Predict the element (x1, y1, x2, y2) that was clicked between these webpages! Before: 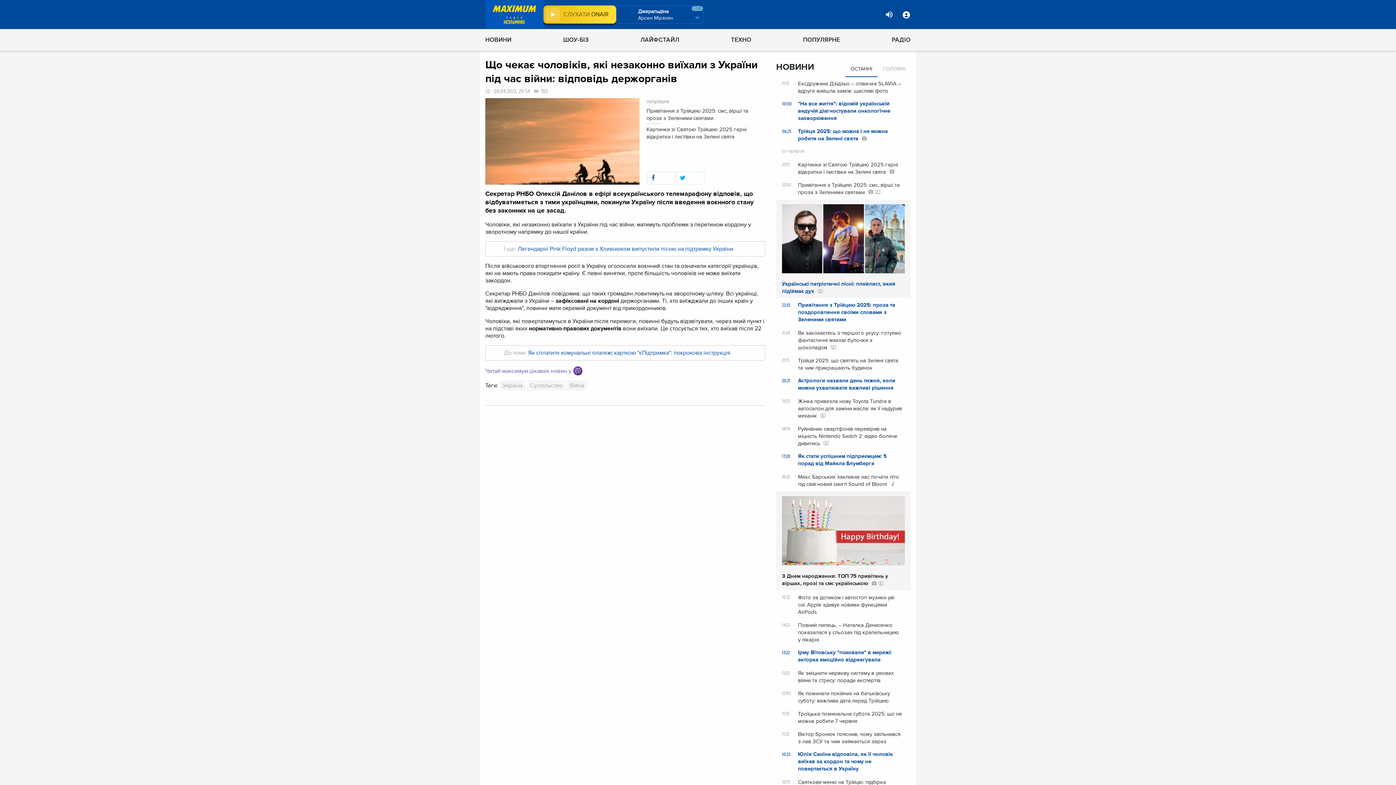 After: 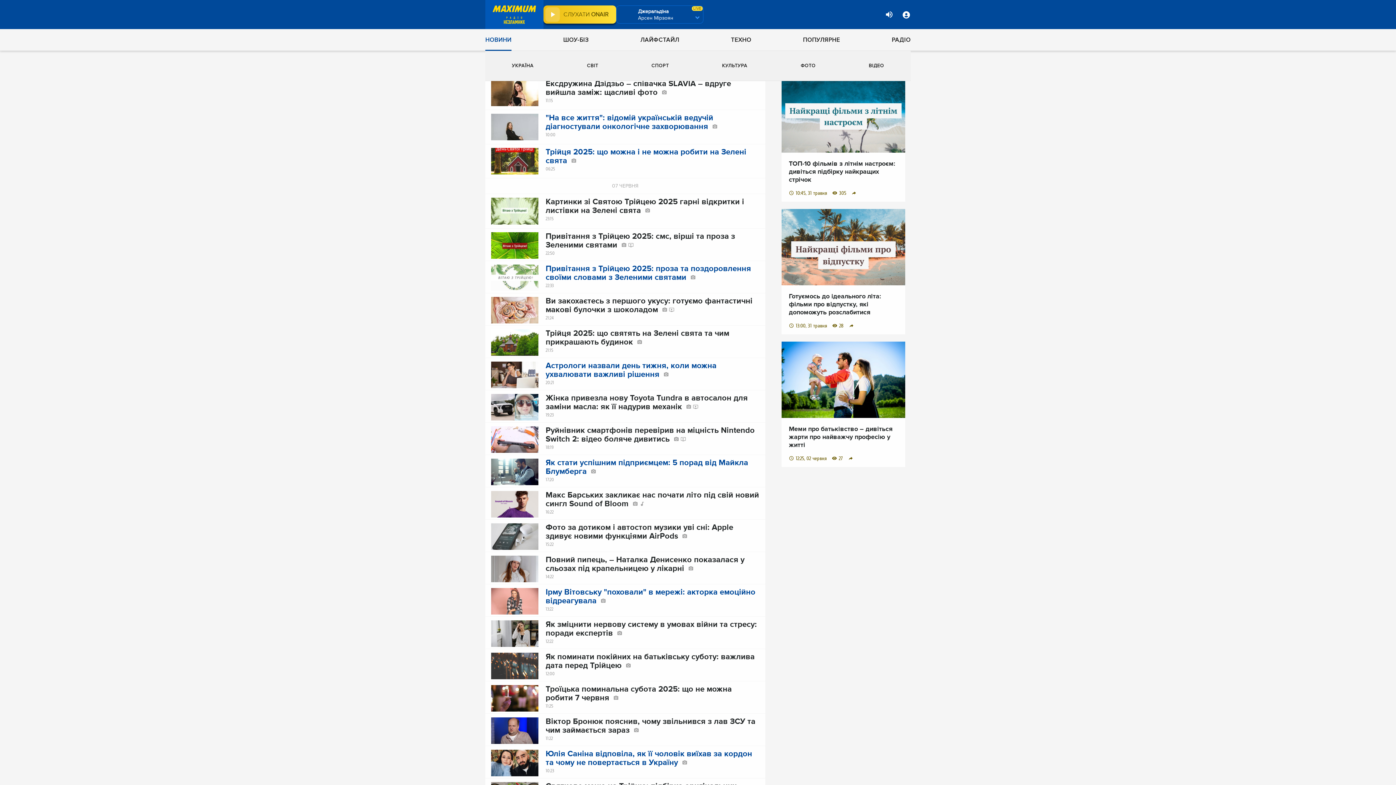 Action: label: НОВИНИ bbox: (485, 29, 511, 50)